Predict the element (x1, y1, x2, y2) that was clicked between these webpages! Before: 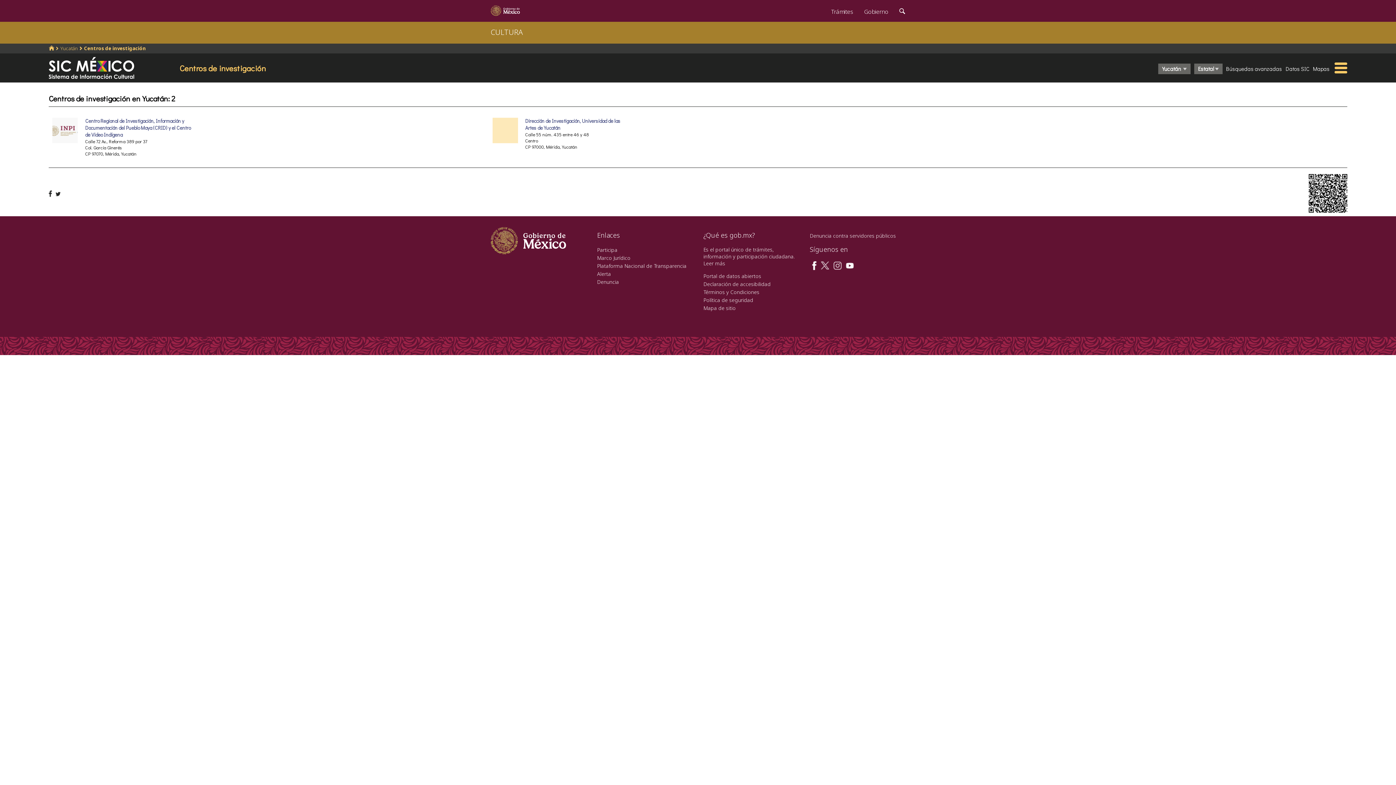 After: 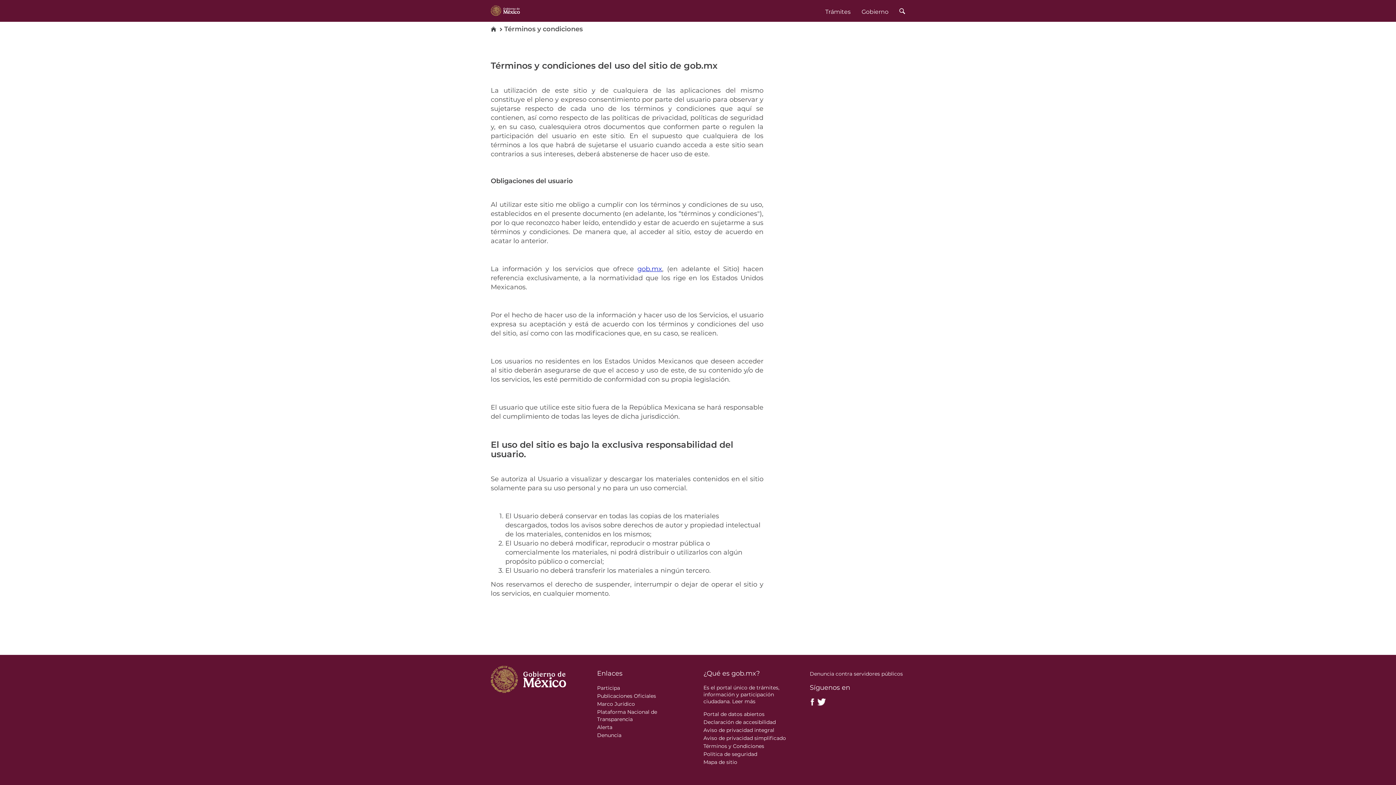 Action: bbox: (703, 288, 759, 295) label: Términos y Condiciones